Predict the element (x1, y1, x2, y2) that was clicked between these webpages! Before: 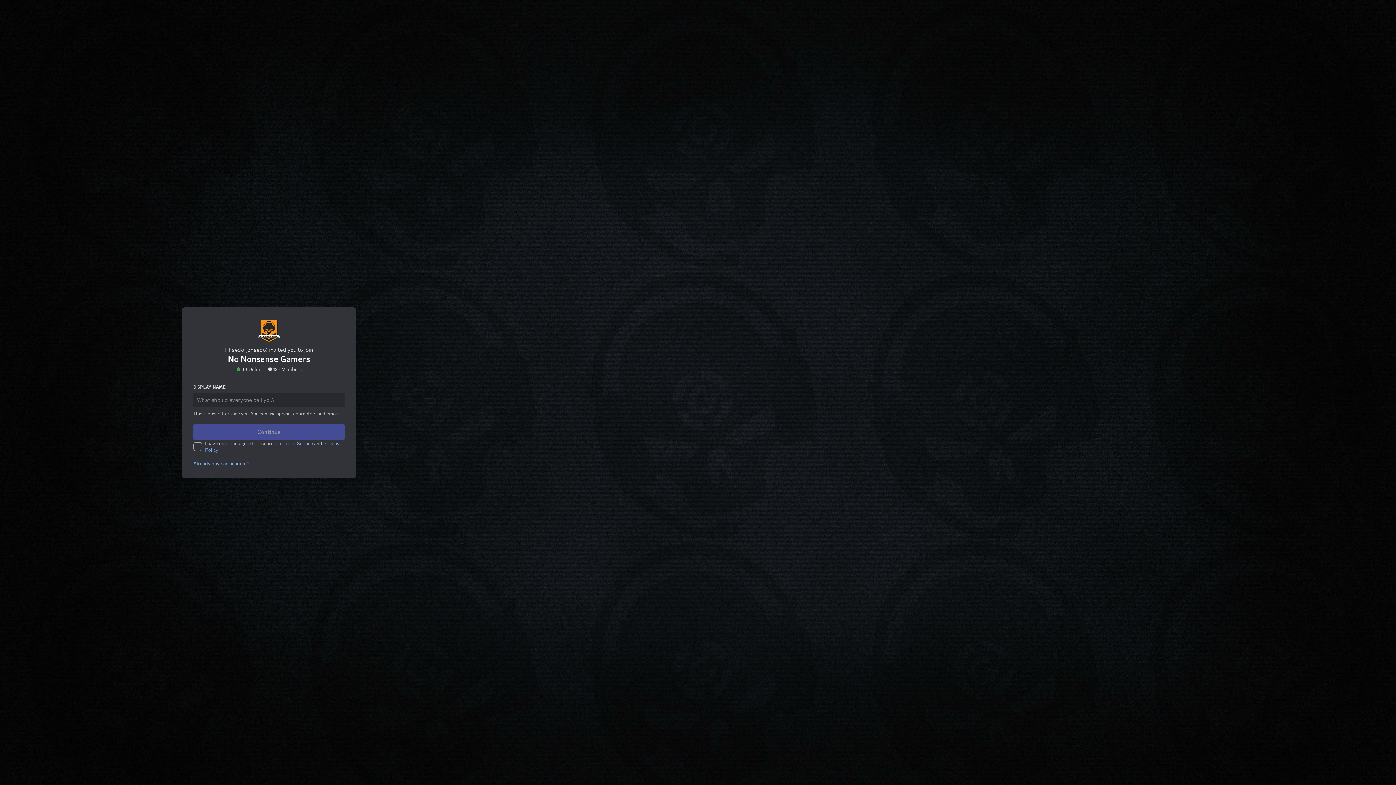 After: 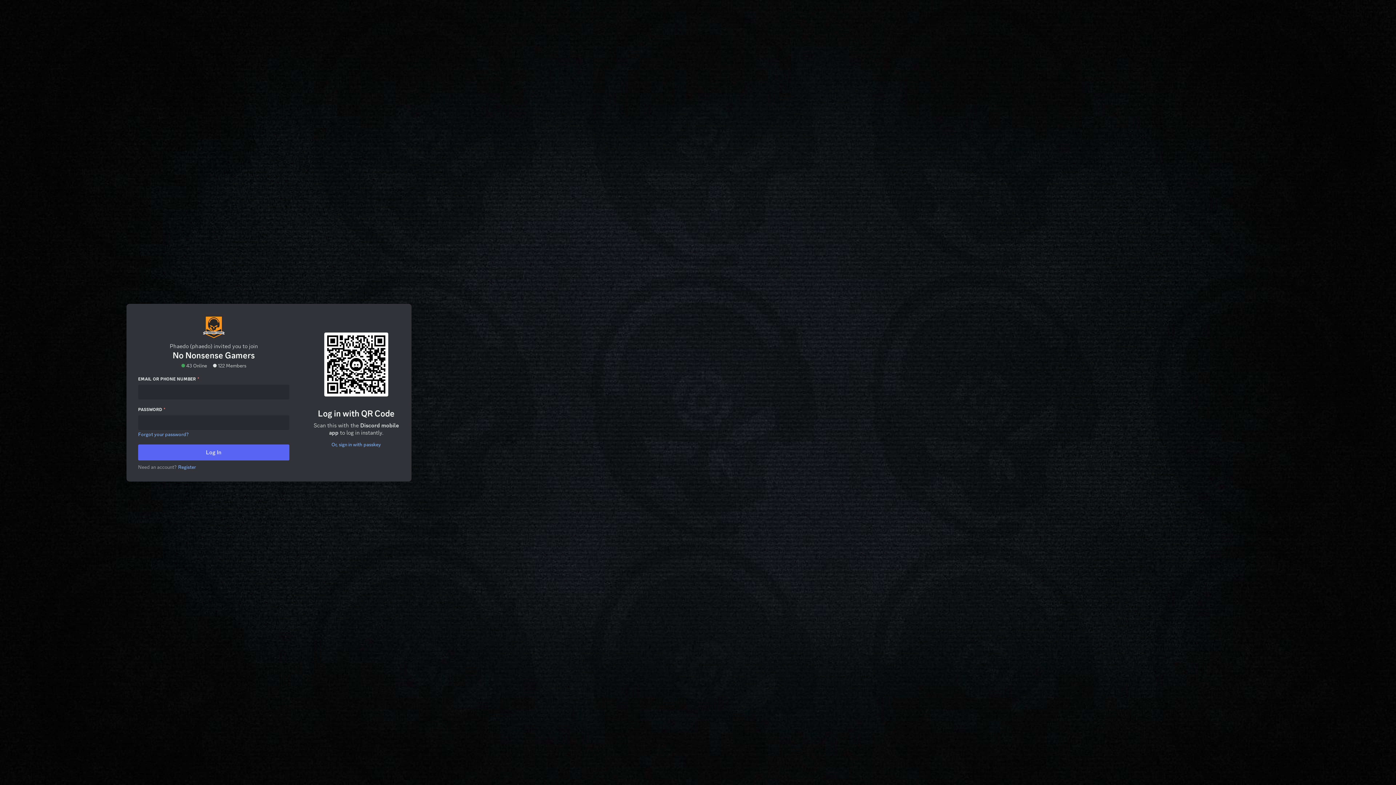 Action: label: Already have an account? bbox: (189, 431, 248, 437)